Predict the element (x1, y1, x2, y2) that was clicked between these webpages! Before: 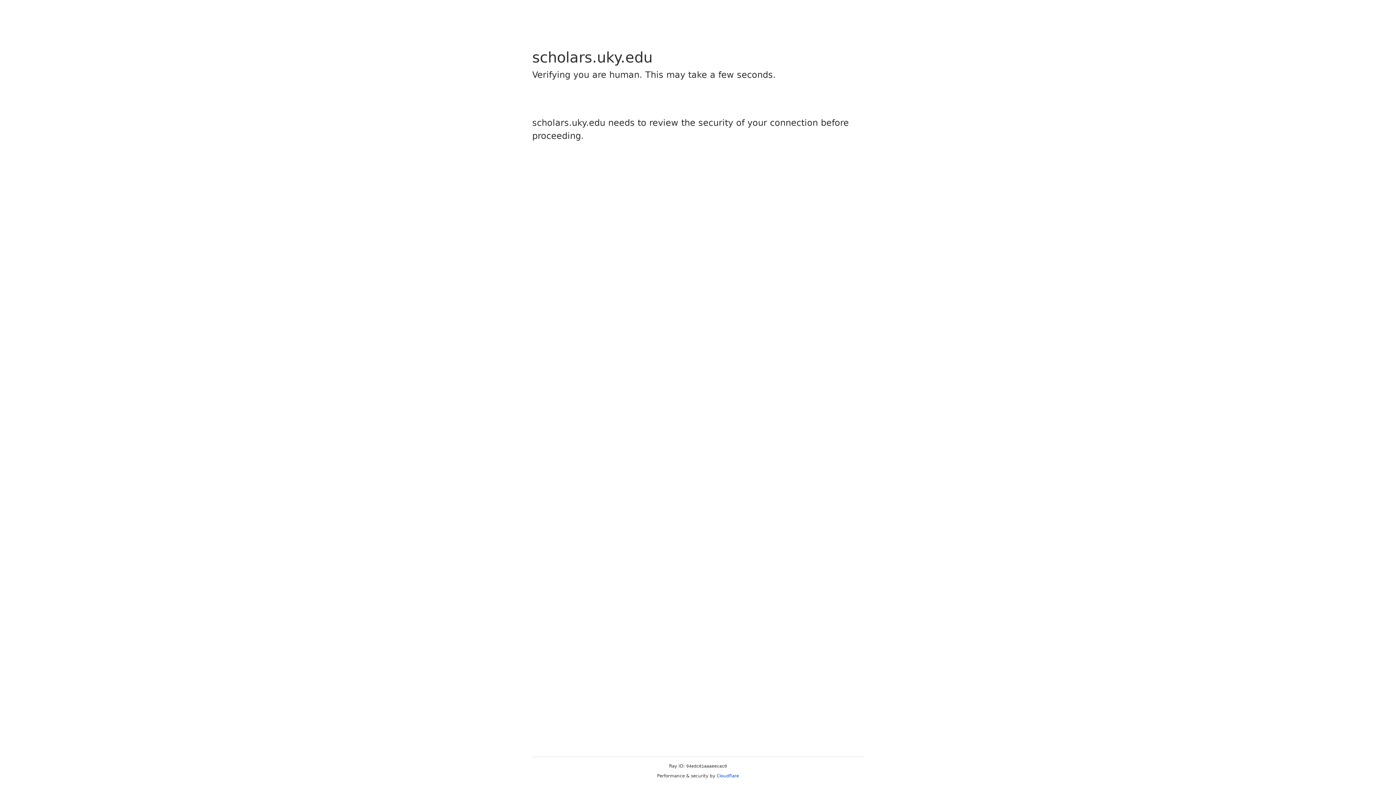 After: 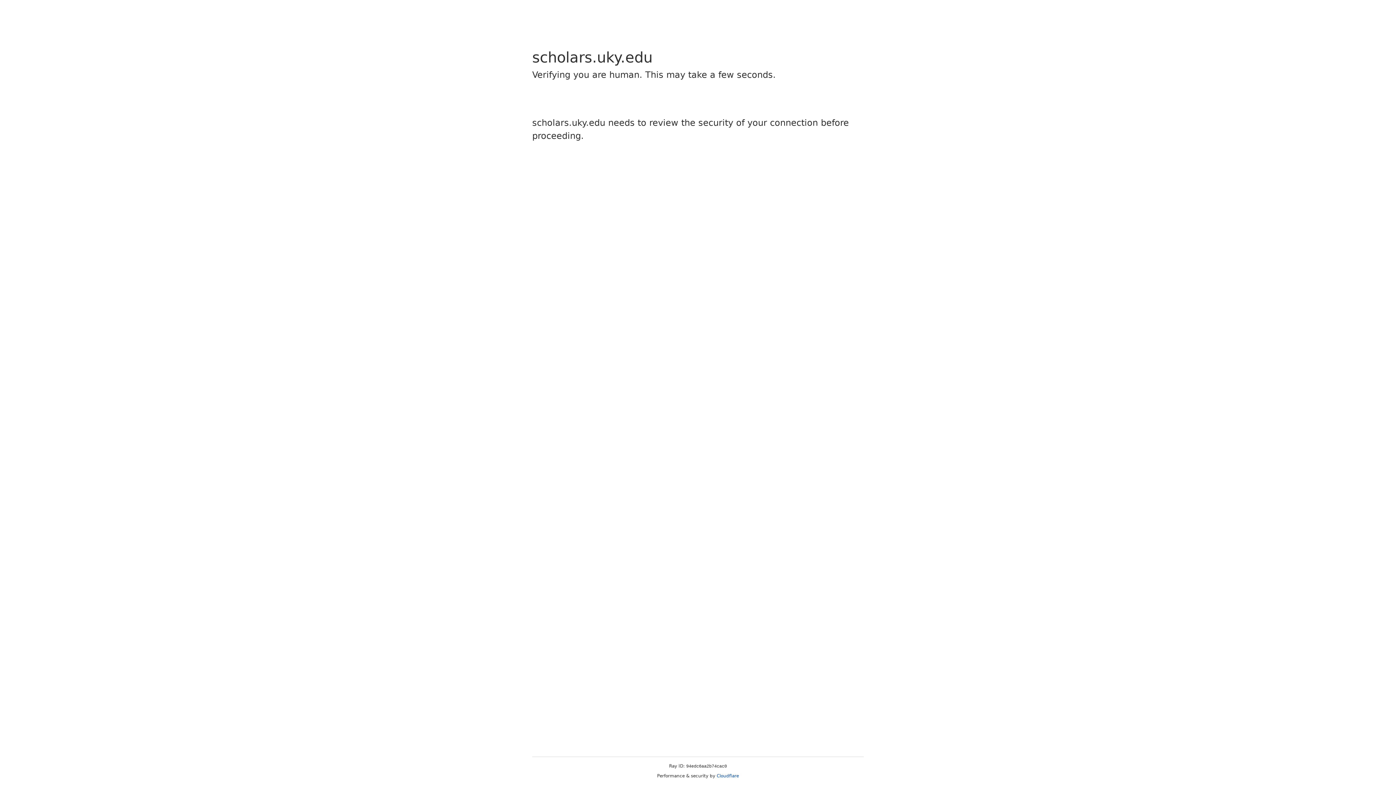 Action: bbox: (716, 773, 739, 778) label: Cloudflare